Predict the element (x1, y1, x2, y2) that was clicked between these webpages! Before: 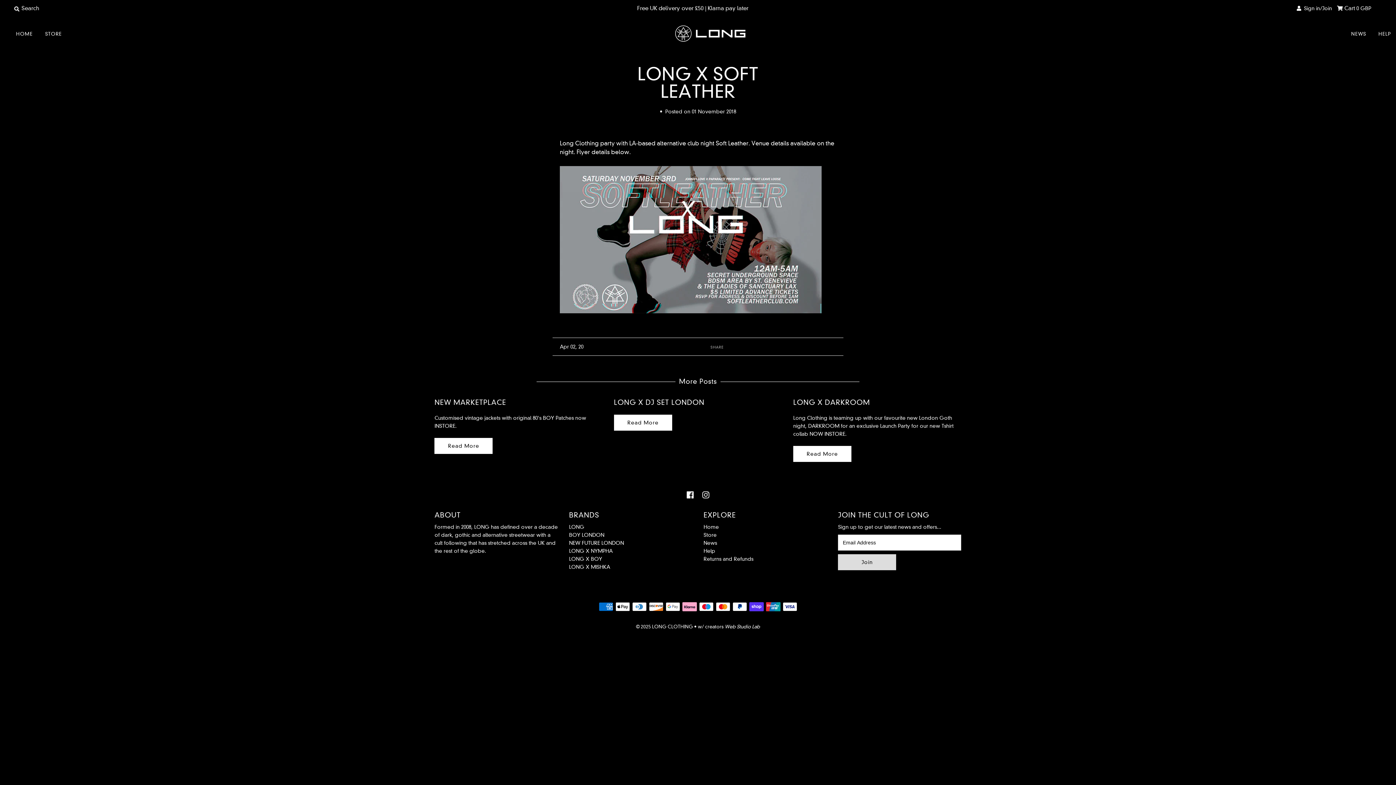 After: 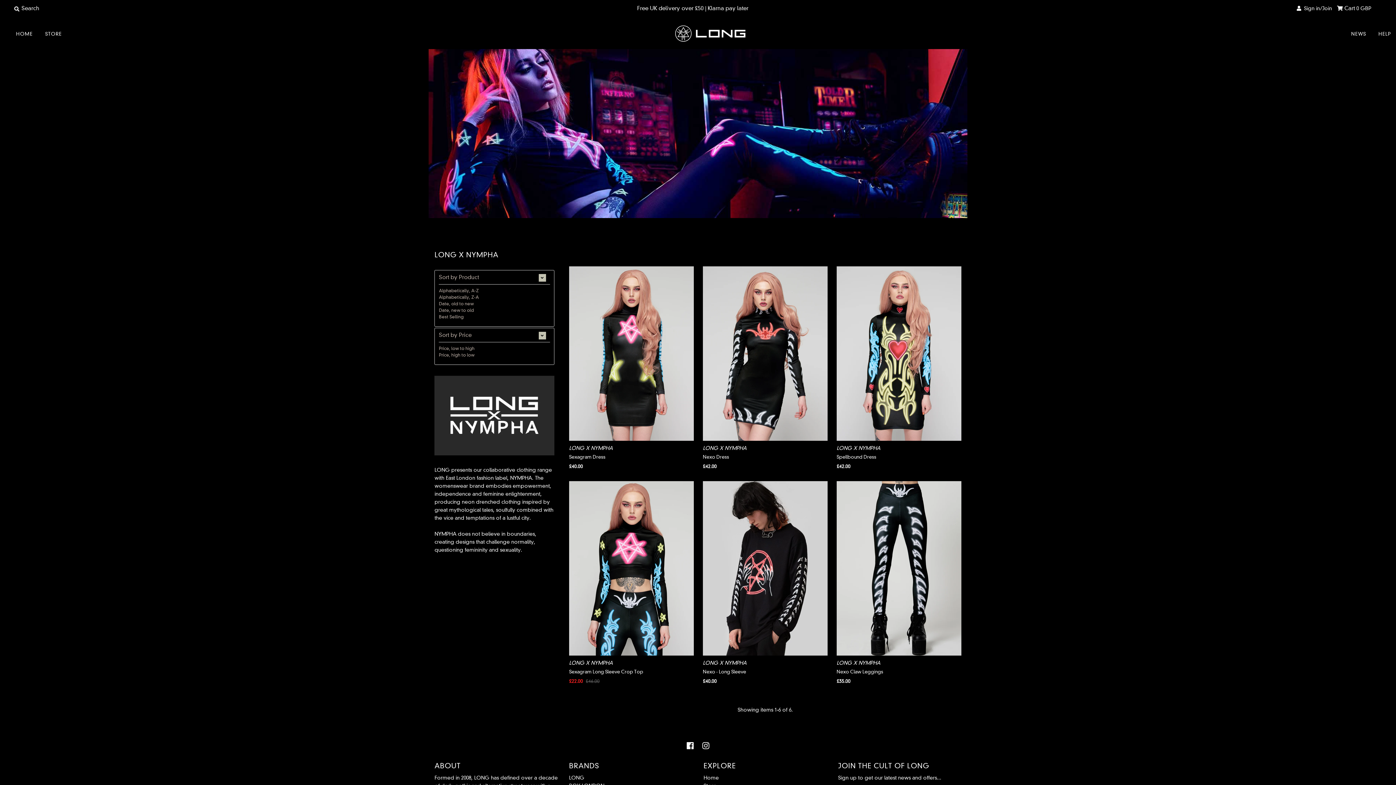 Action: label: LONG X NYMPHA bbox: (569, 547, 612, 554)